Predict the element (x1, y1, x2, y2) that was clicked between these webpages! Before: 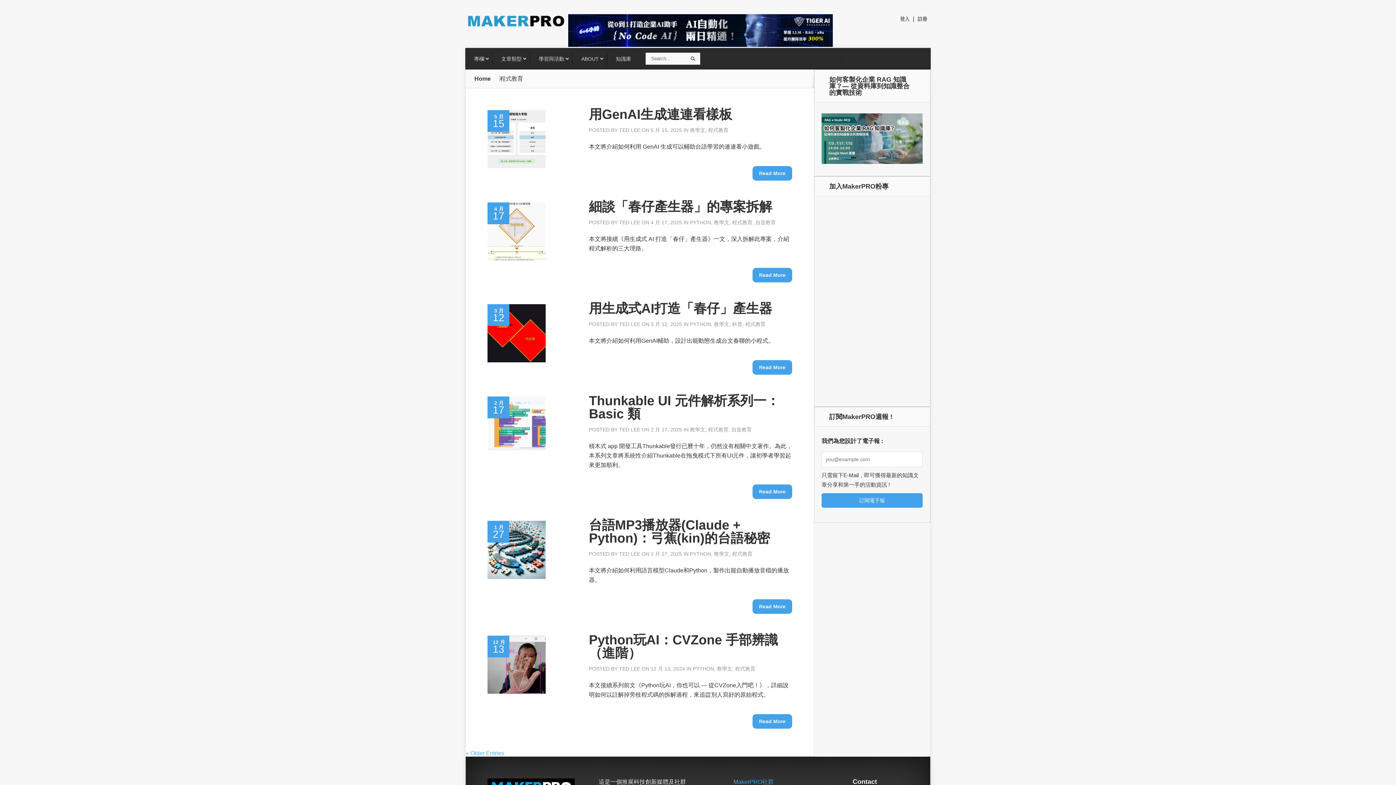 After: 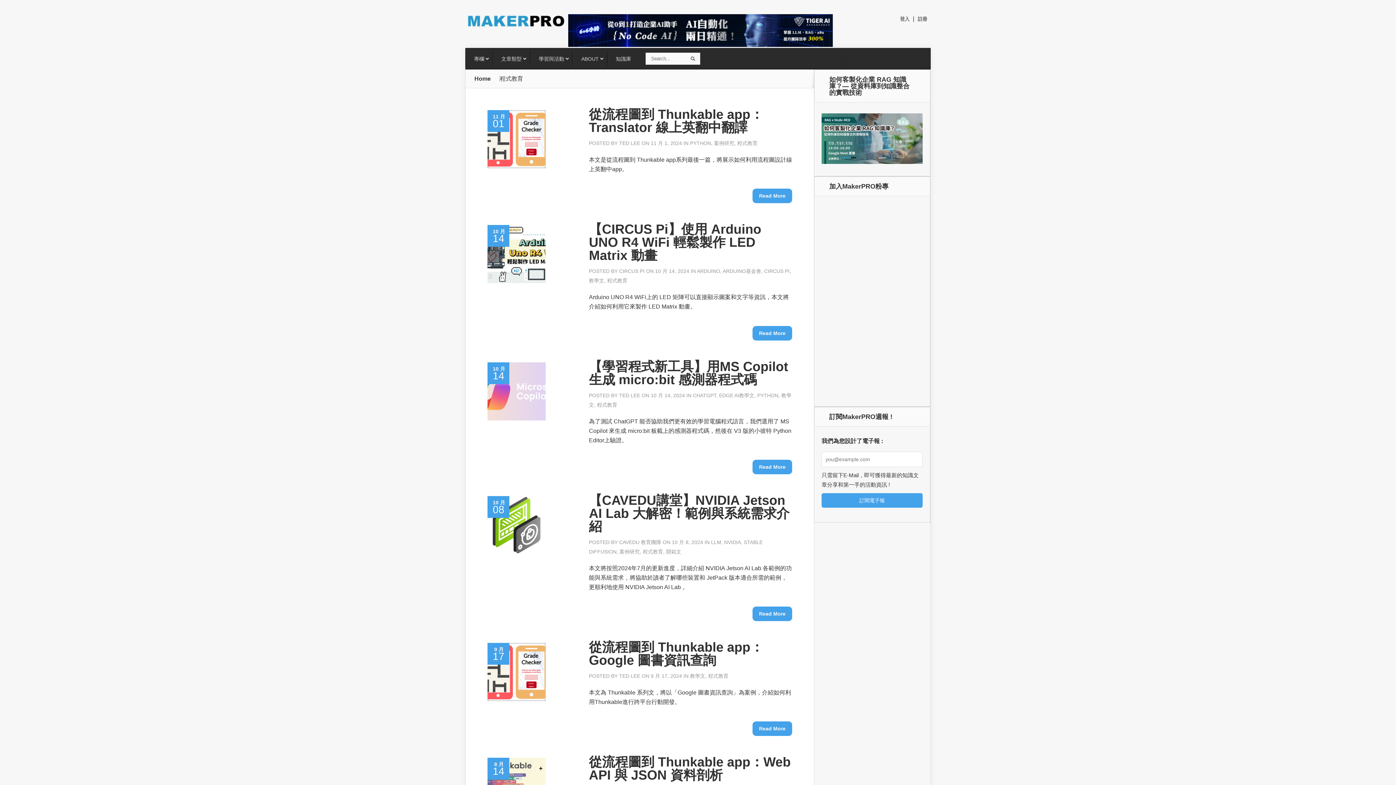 Action: label: « Older Entries bbox: (465, 750, 504, 756)